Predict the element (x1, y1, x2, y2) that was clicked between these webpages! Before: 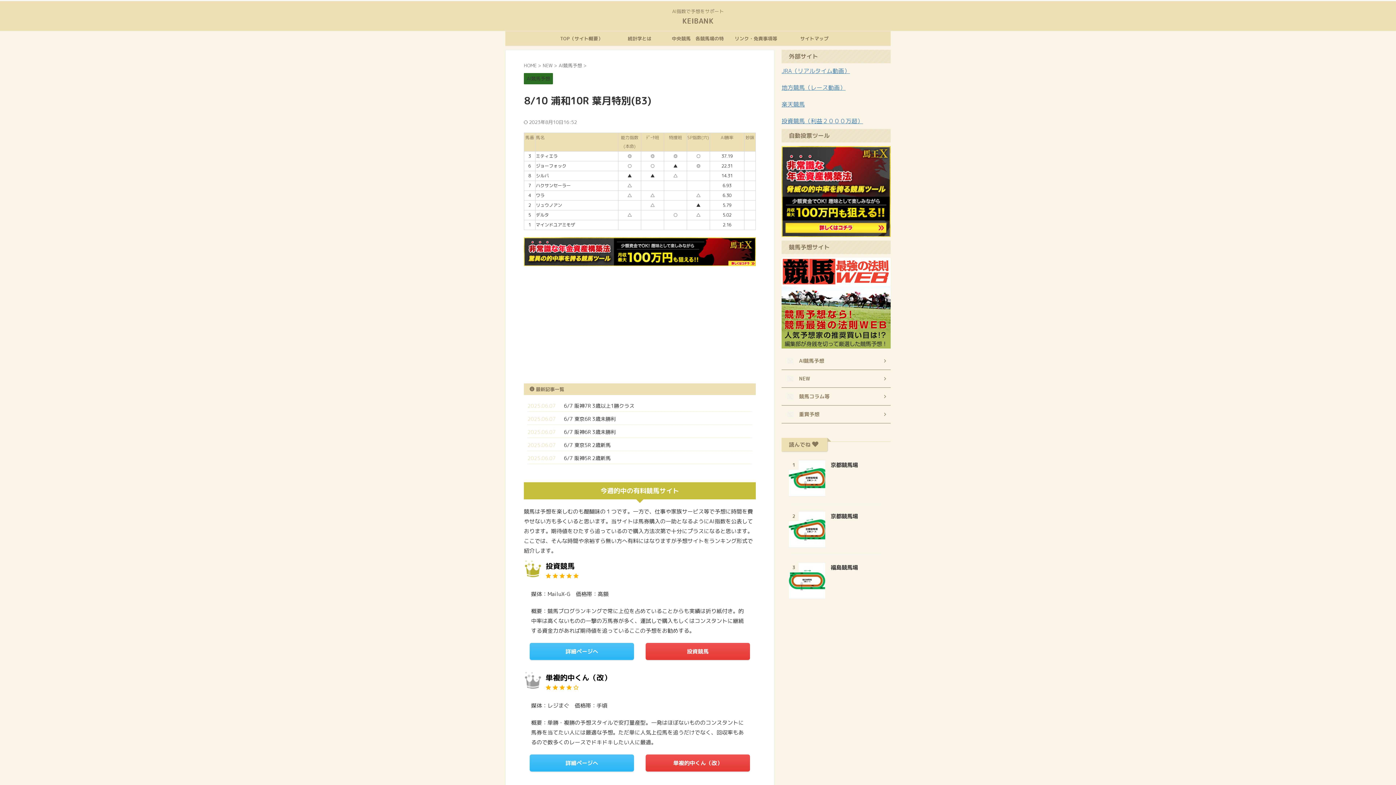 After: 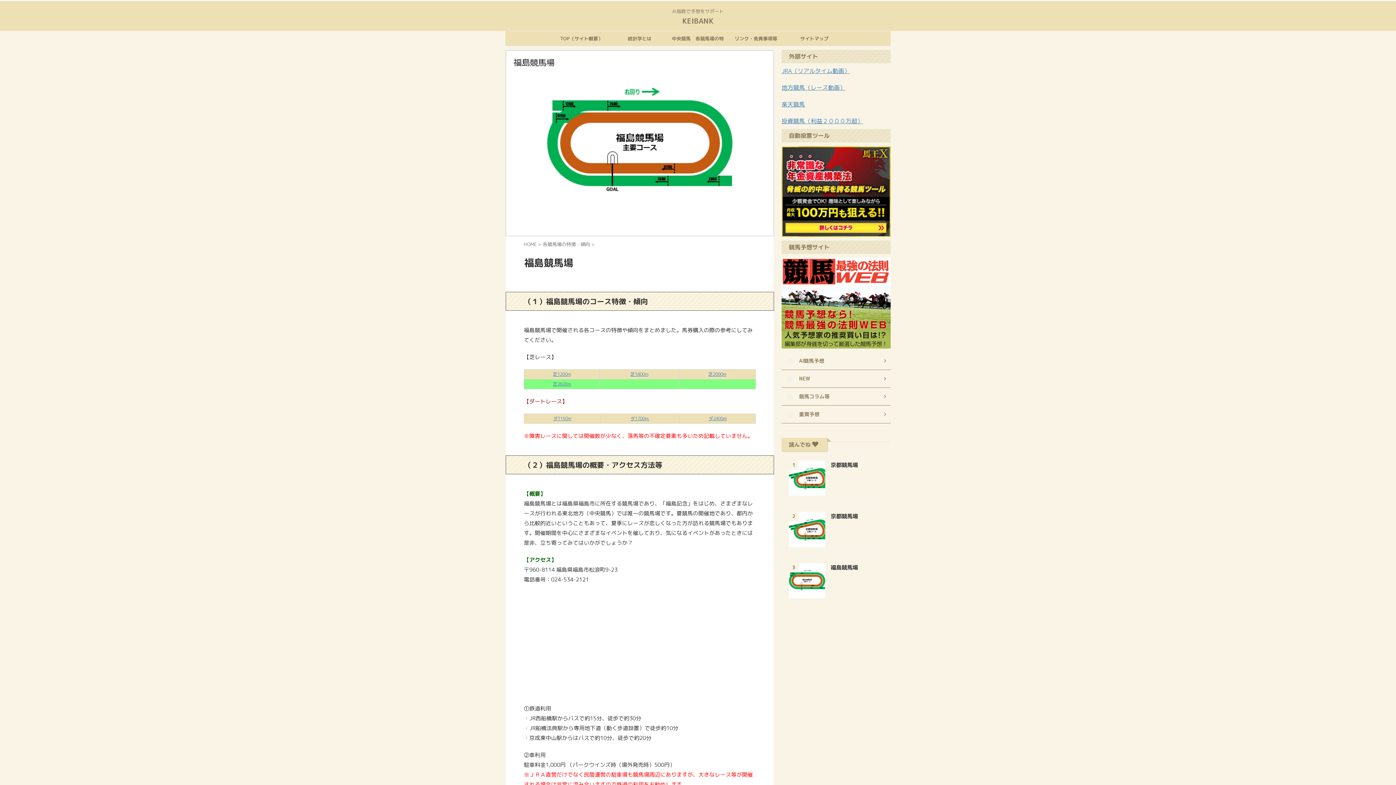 Action: label: 福島競馬場 bbox: (830, 564, 858, 571)